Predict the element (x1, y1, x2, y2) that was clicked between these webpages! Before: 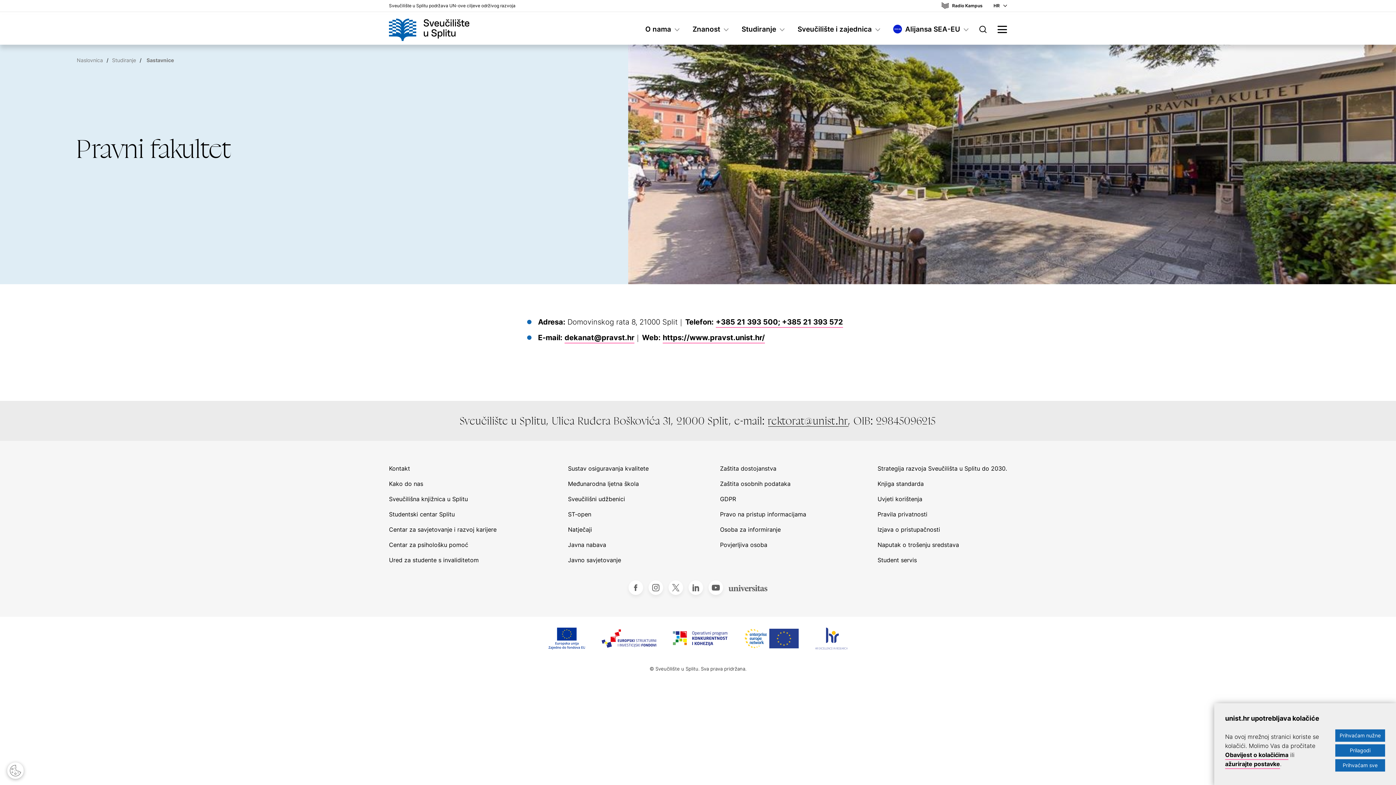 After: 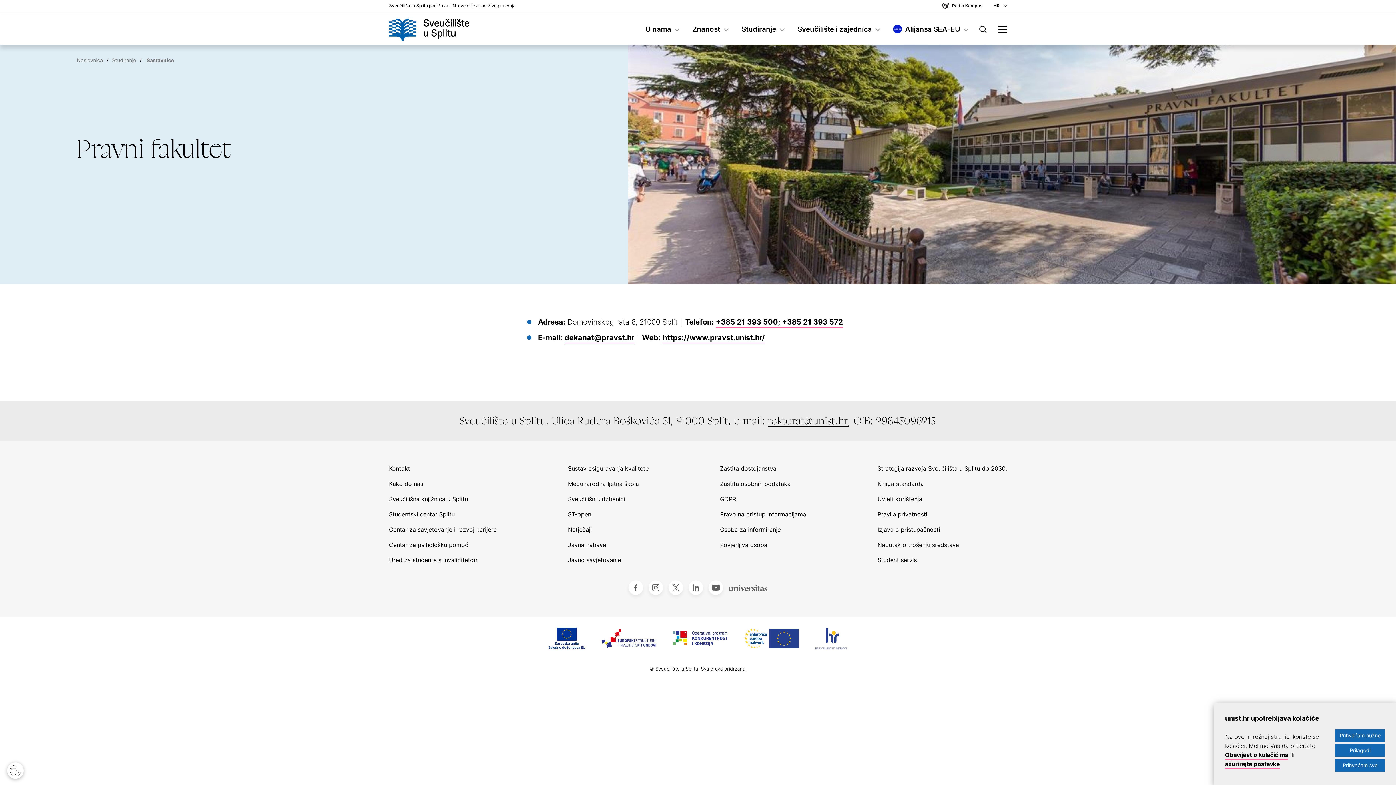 Action: bbox: (548, 633, 584, 642)